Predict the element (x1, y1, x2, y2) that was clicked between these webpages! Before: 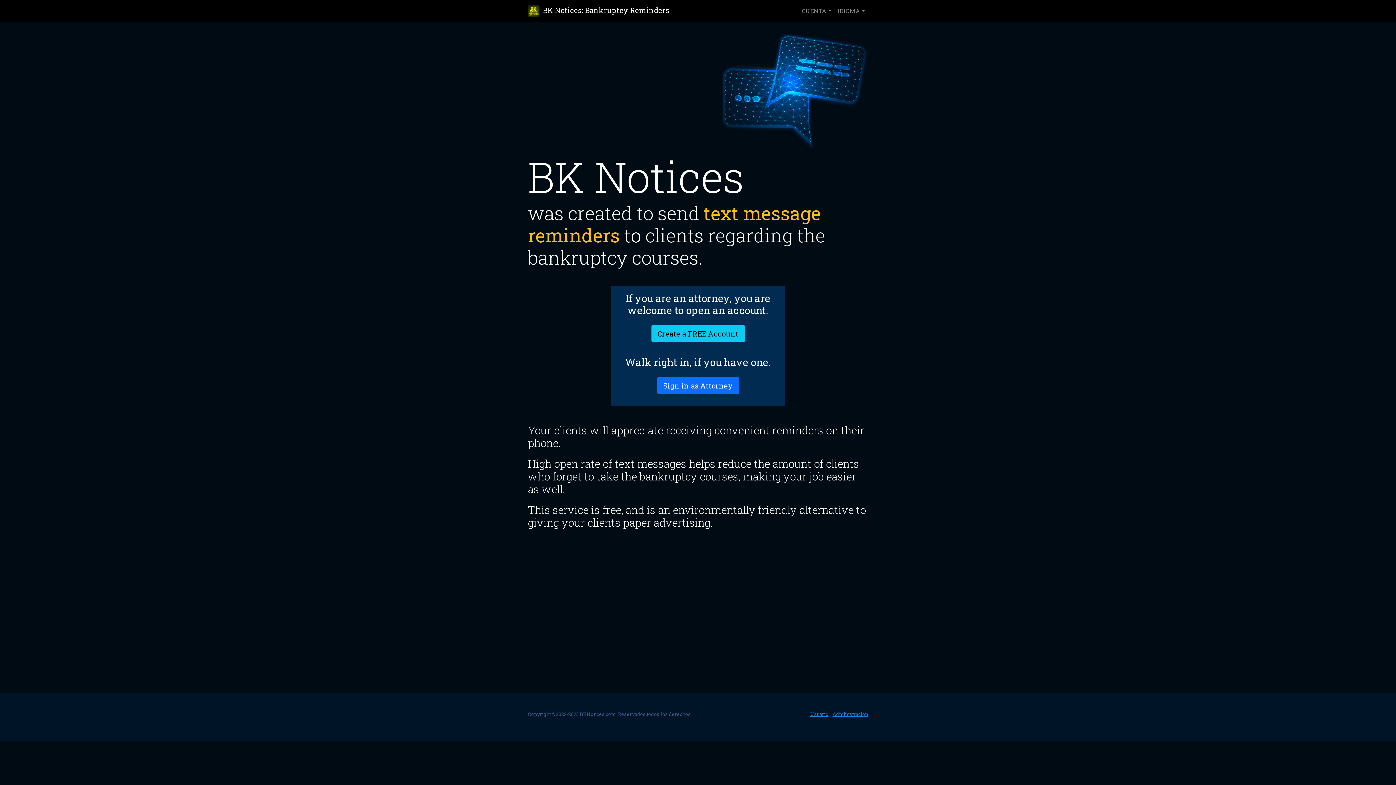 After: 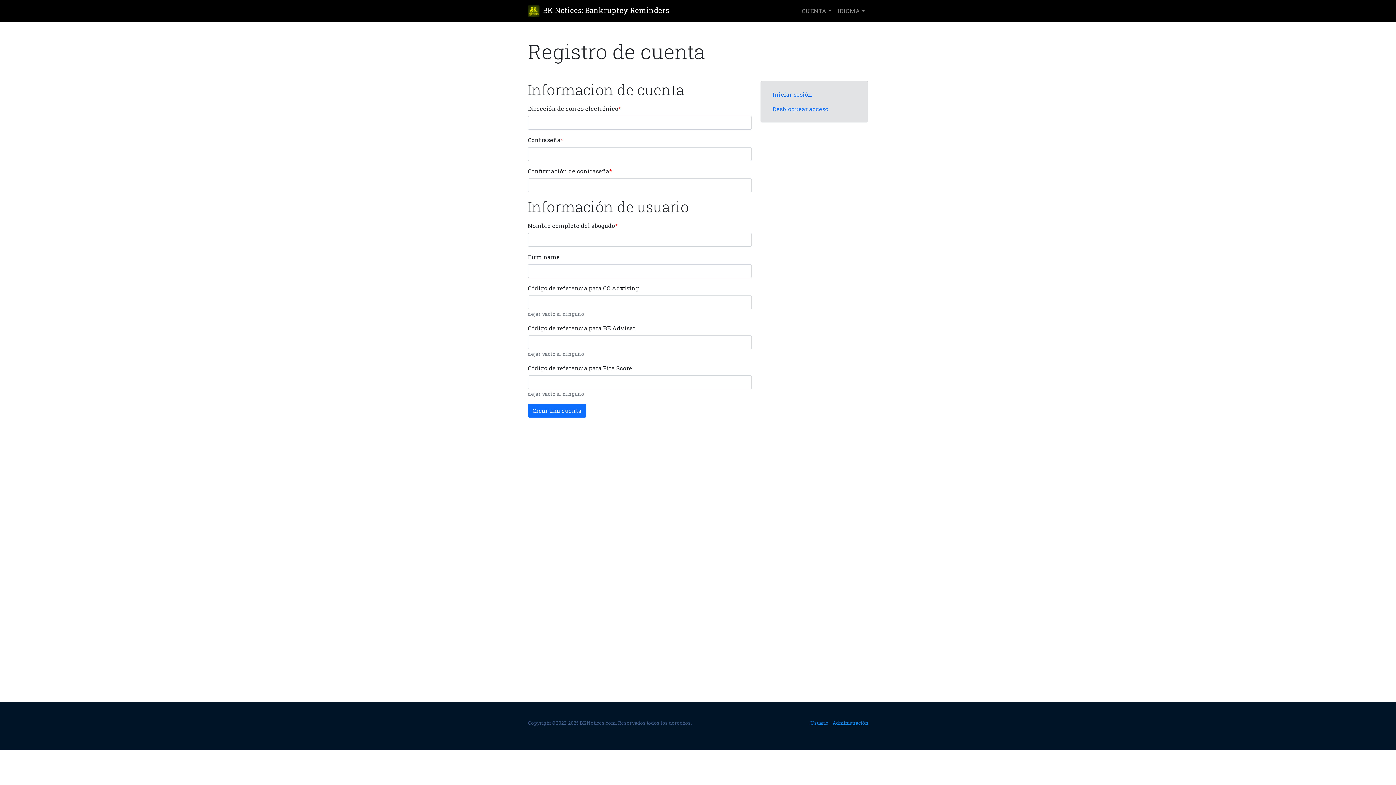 Action: bbox: (651, 324, 744, 342) label: Create a FREE Account